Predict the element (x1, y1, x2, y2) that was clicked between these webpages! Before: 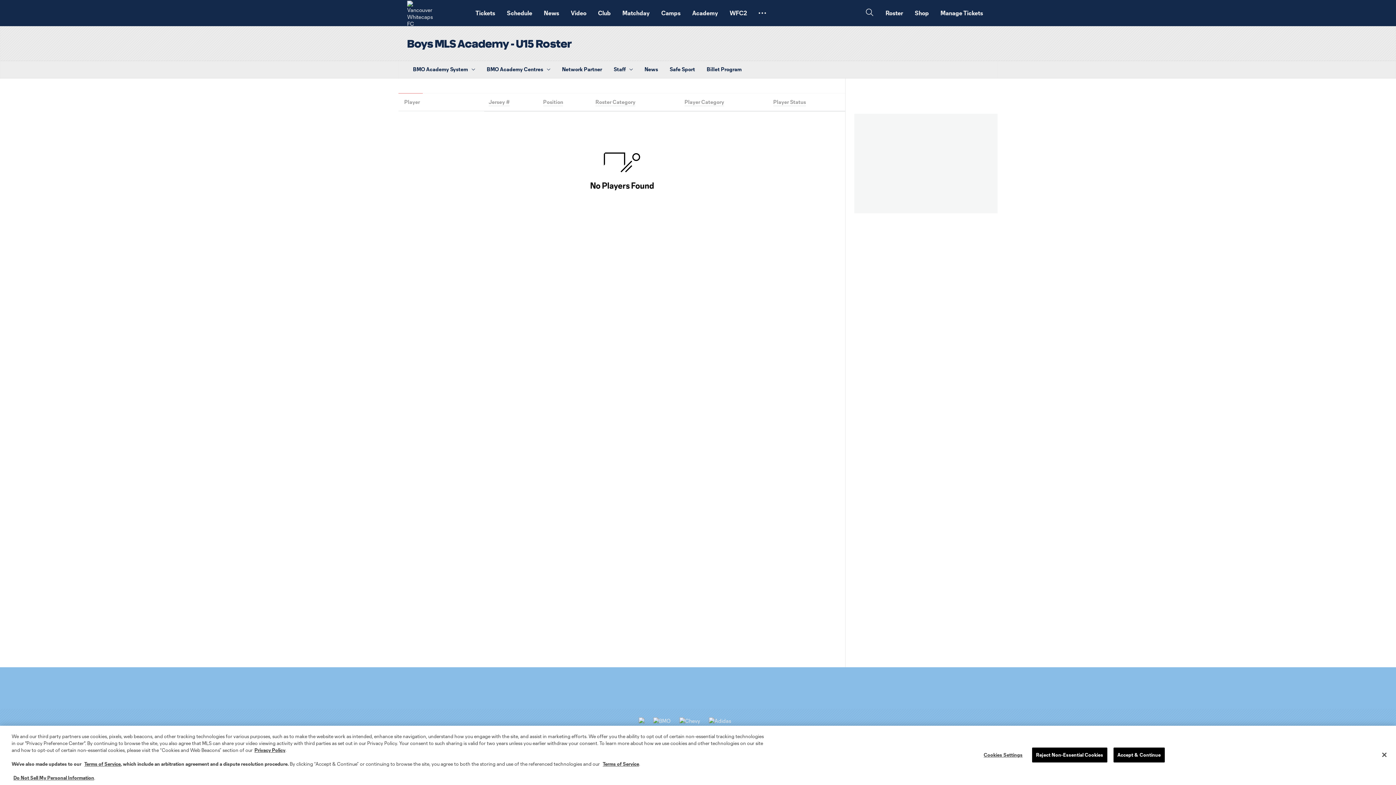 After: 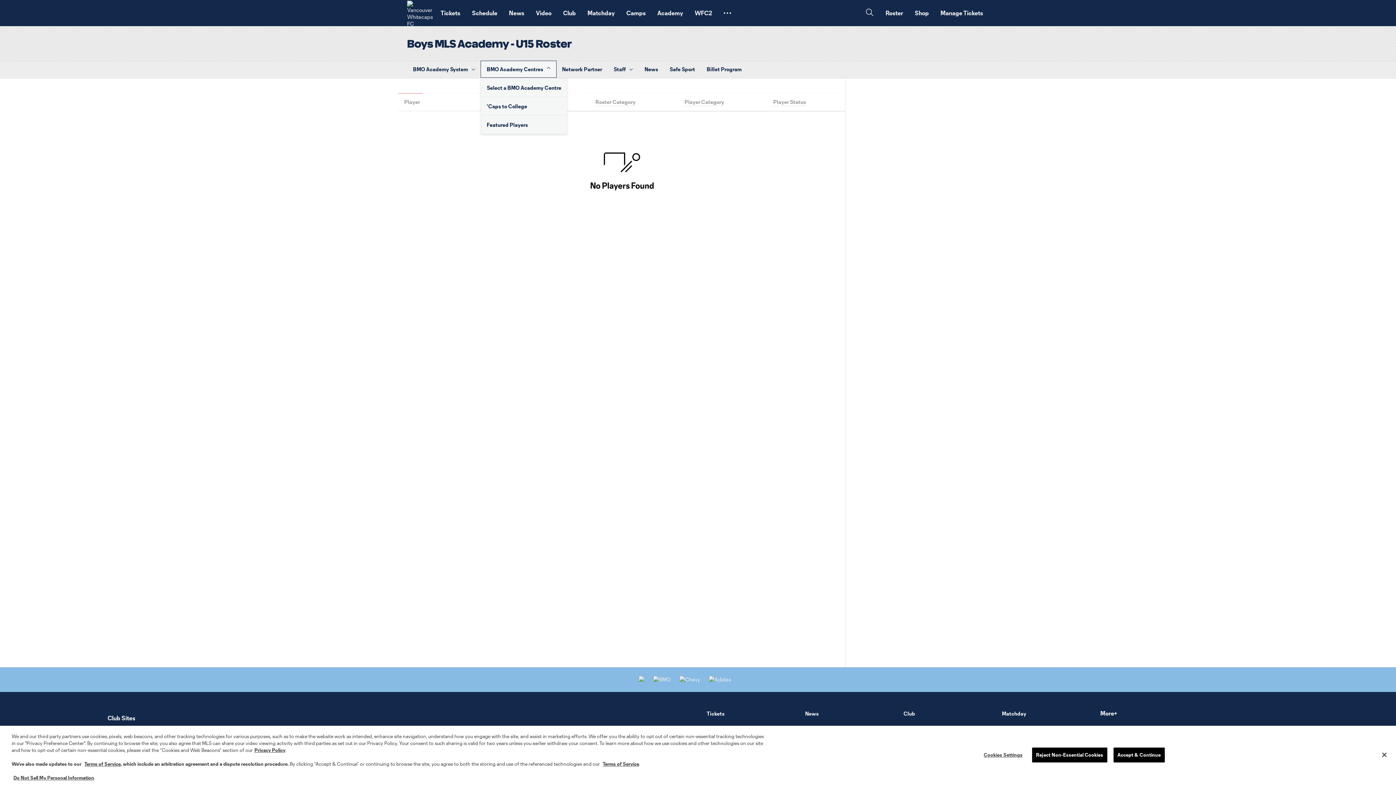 Action: bbox: (481, 102, 556, 118) label: Toggle Submenu Options